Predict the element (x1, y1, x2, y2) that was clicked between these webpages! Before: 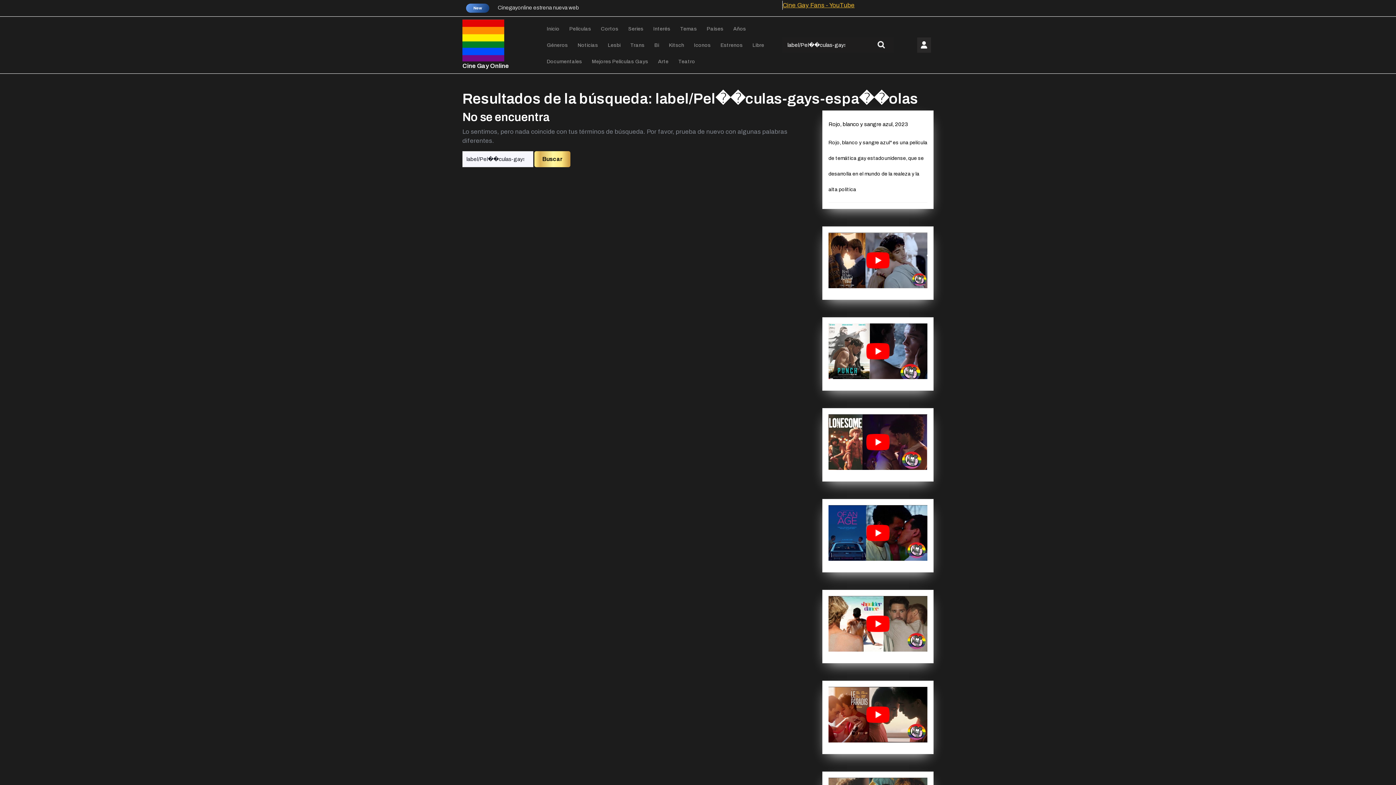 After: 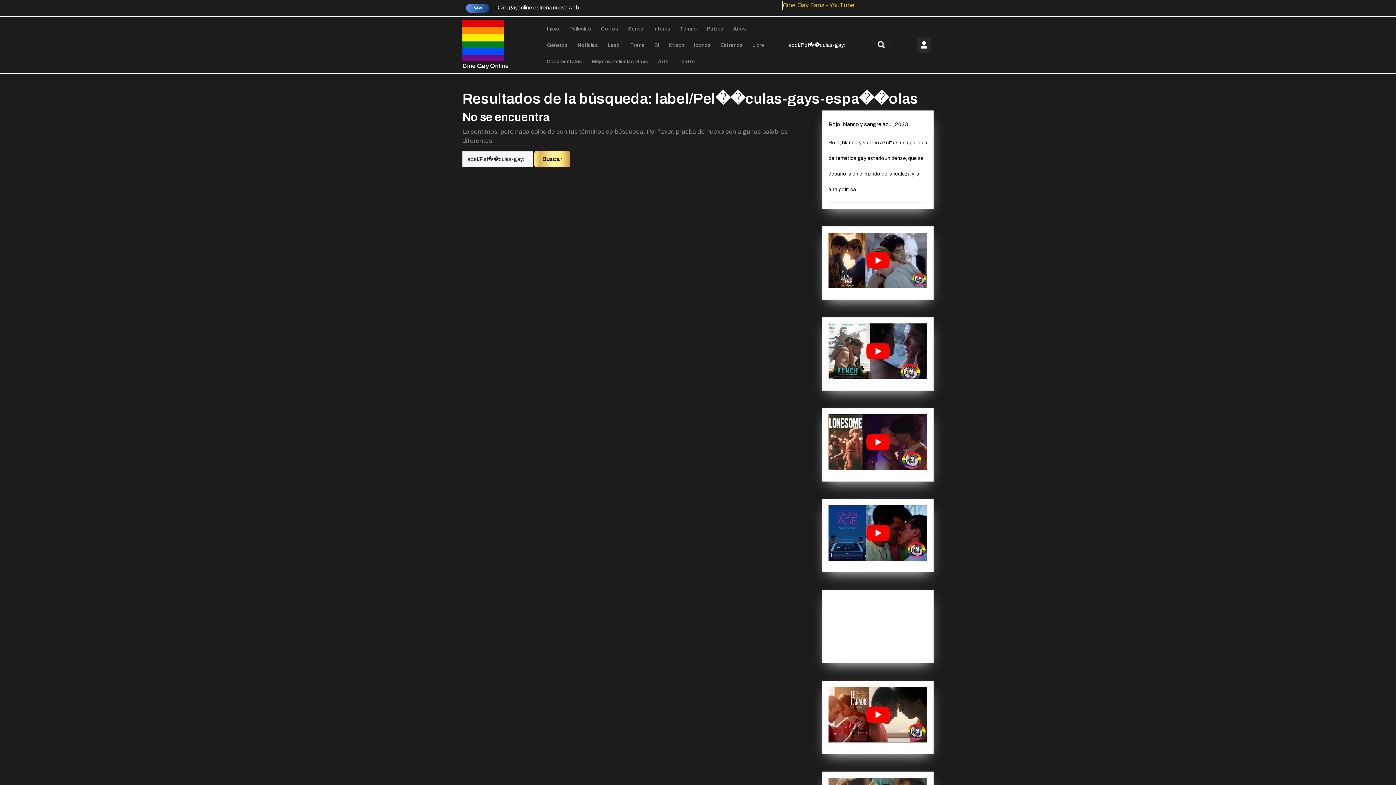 Action: label: play Youtube video bbox: (828, 596, 927, 652)